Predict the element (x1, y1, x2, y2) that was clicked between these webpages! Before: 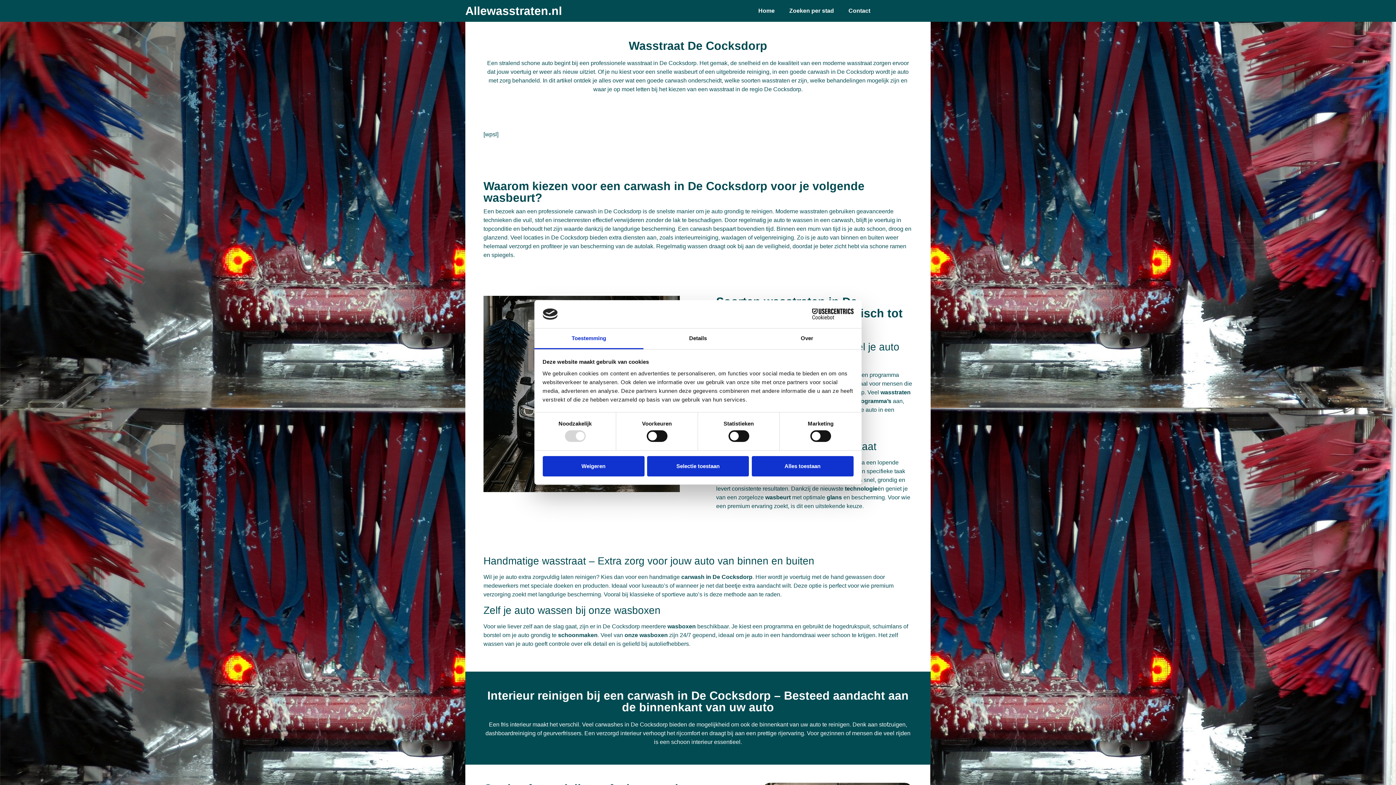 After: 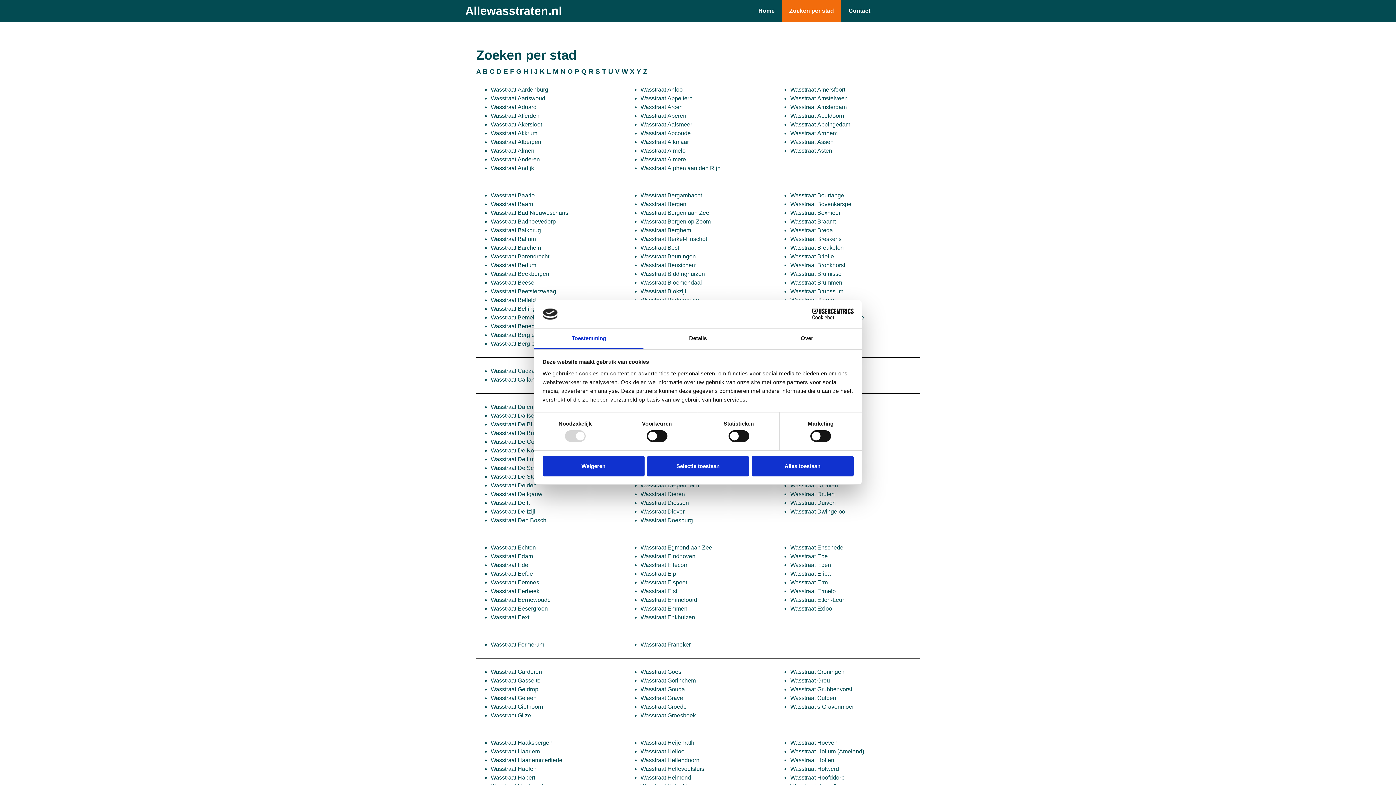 Action: bbox: (782, 0, 841, 21) label: Zoeken per stad